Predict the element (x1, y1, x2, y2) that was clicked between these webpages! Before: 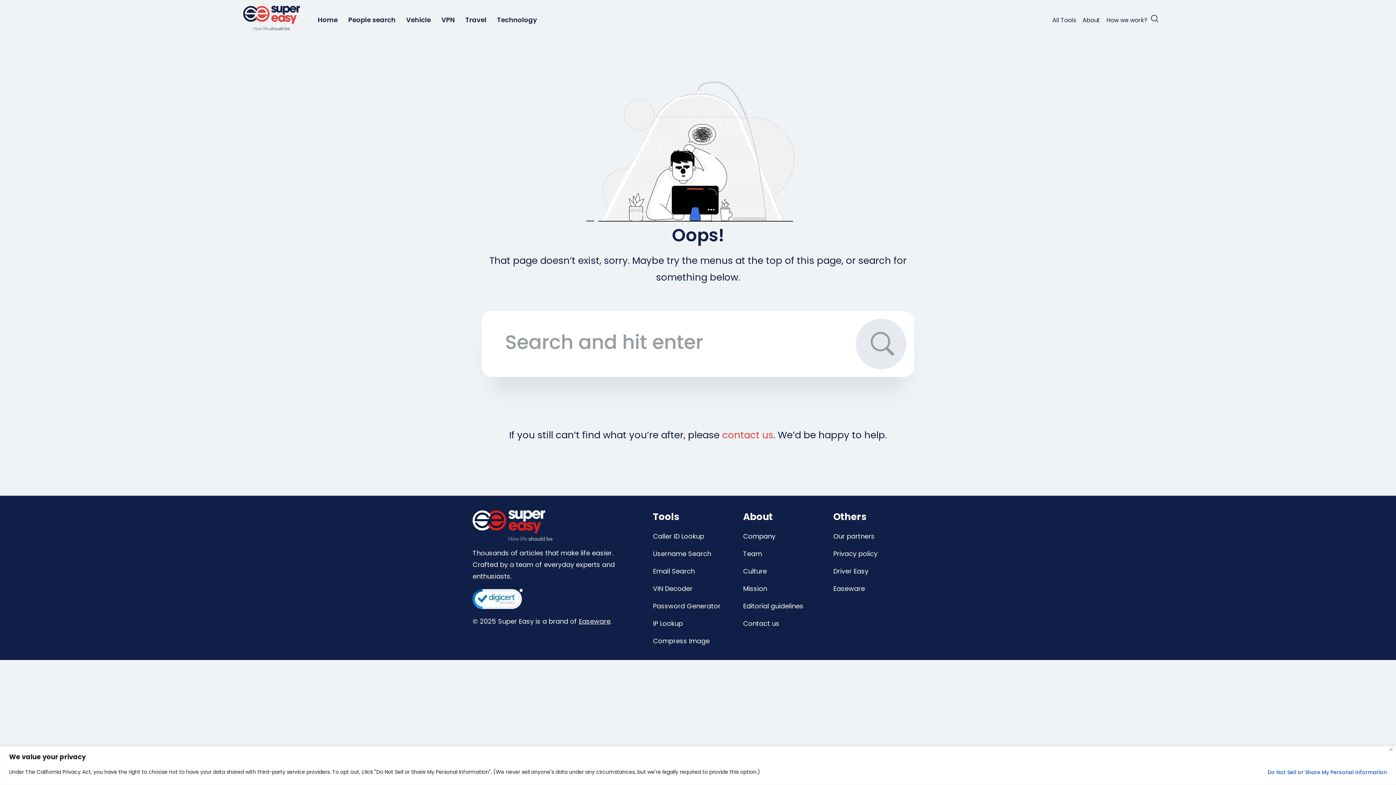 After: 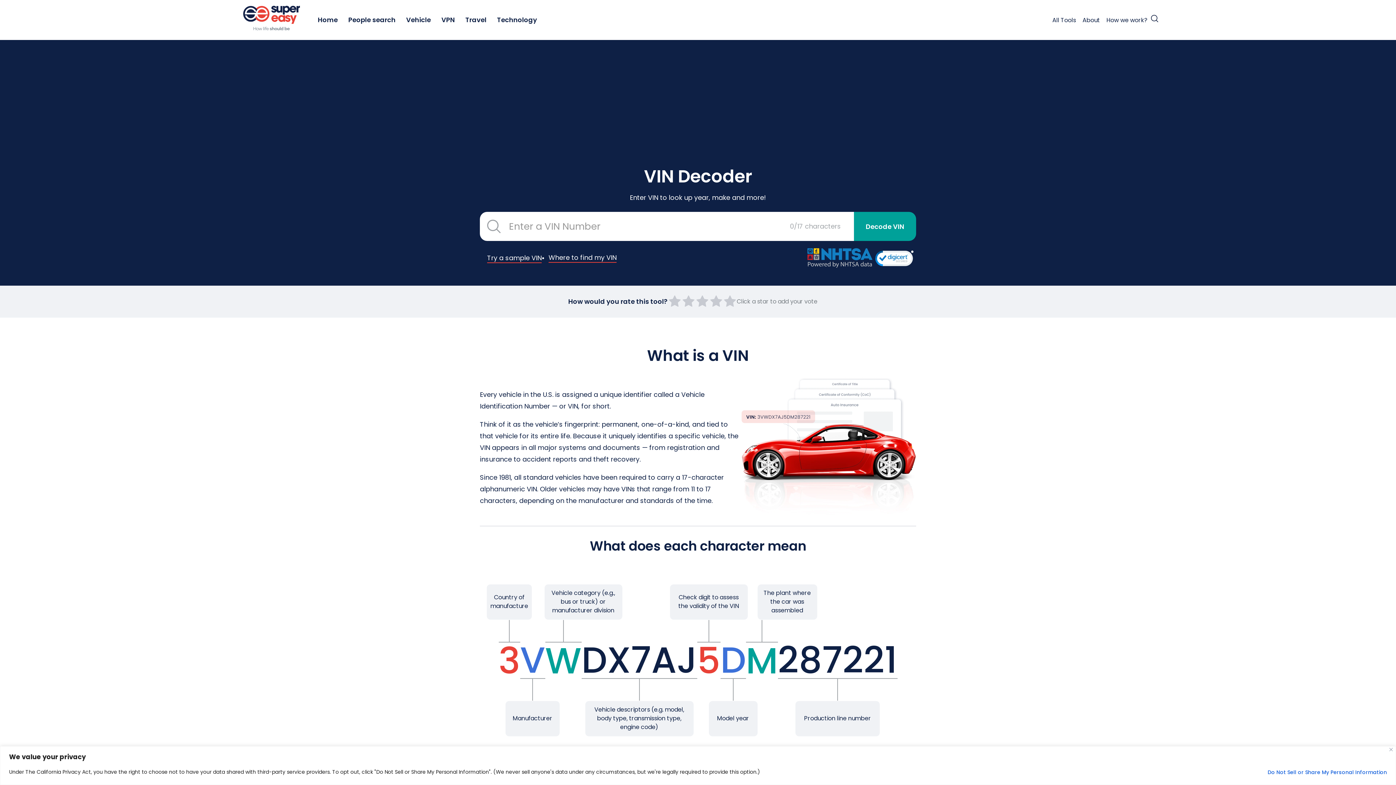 Action: bbox: (653, 584, 692, 593) label: VIN Decoder